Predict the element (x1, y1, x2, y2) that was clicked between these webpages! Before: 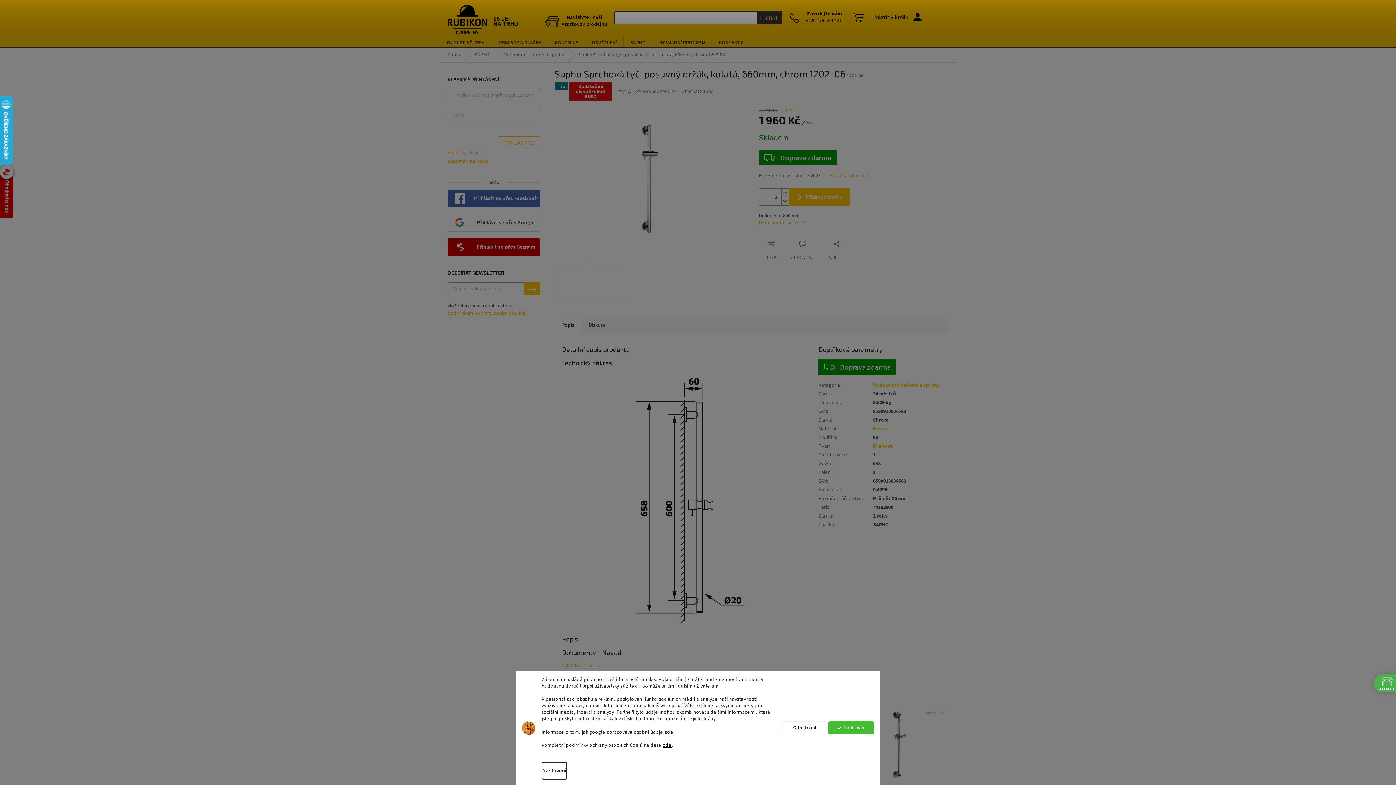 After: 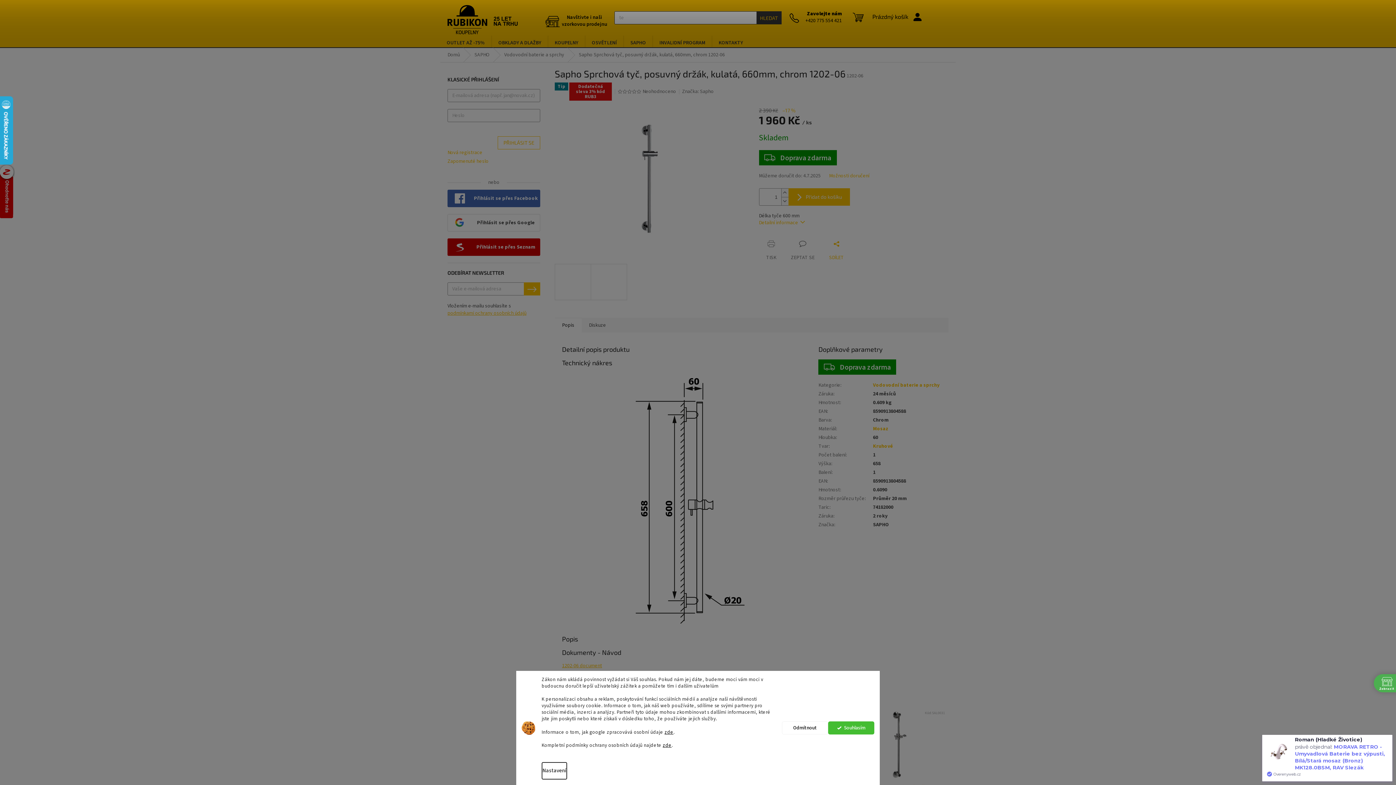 Action: label: SDÍLET bbox: (822, 240, 851, 261)